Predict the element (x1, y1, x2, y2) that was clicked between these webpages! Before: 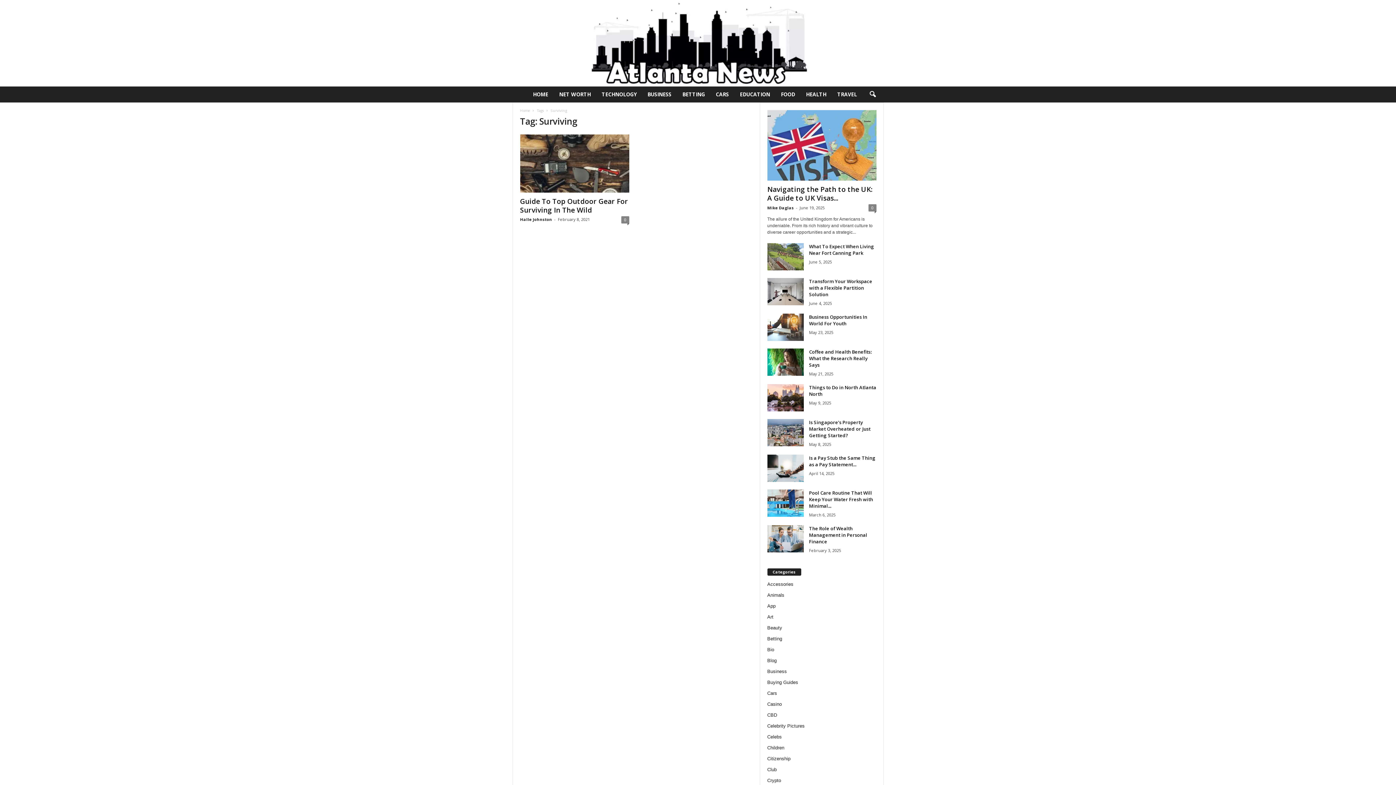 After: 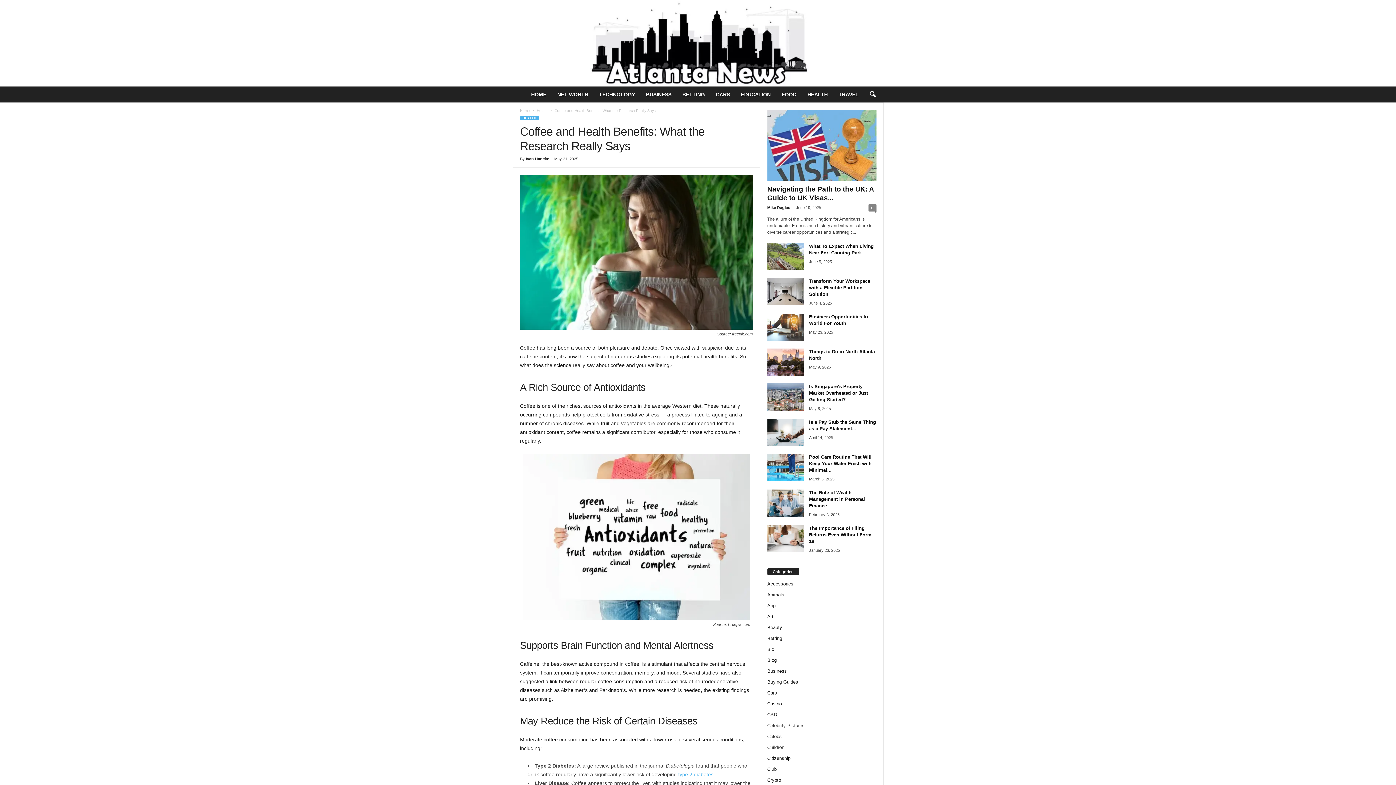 Action: label: Coffee and Health Benefits: What the Research Really Says bbox: (809, 348, 871, 368)